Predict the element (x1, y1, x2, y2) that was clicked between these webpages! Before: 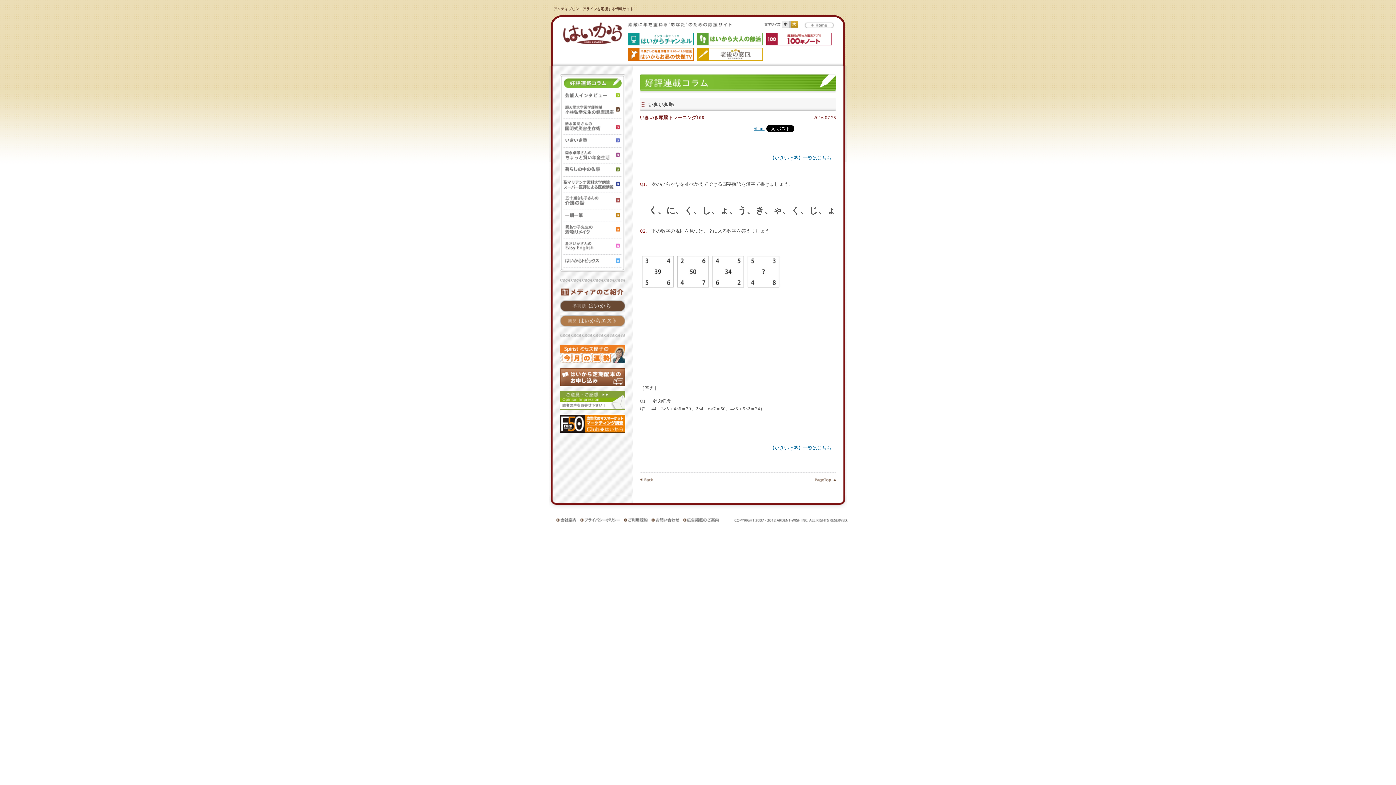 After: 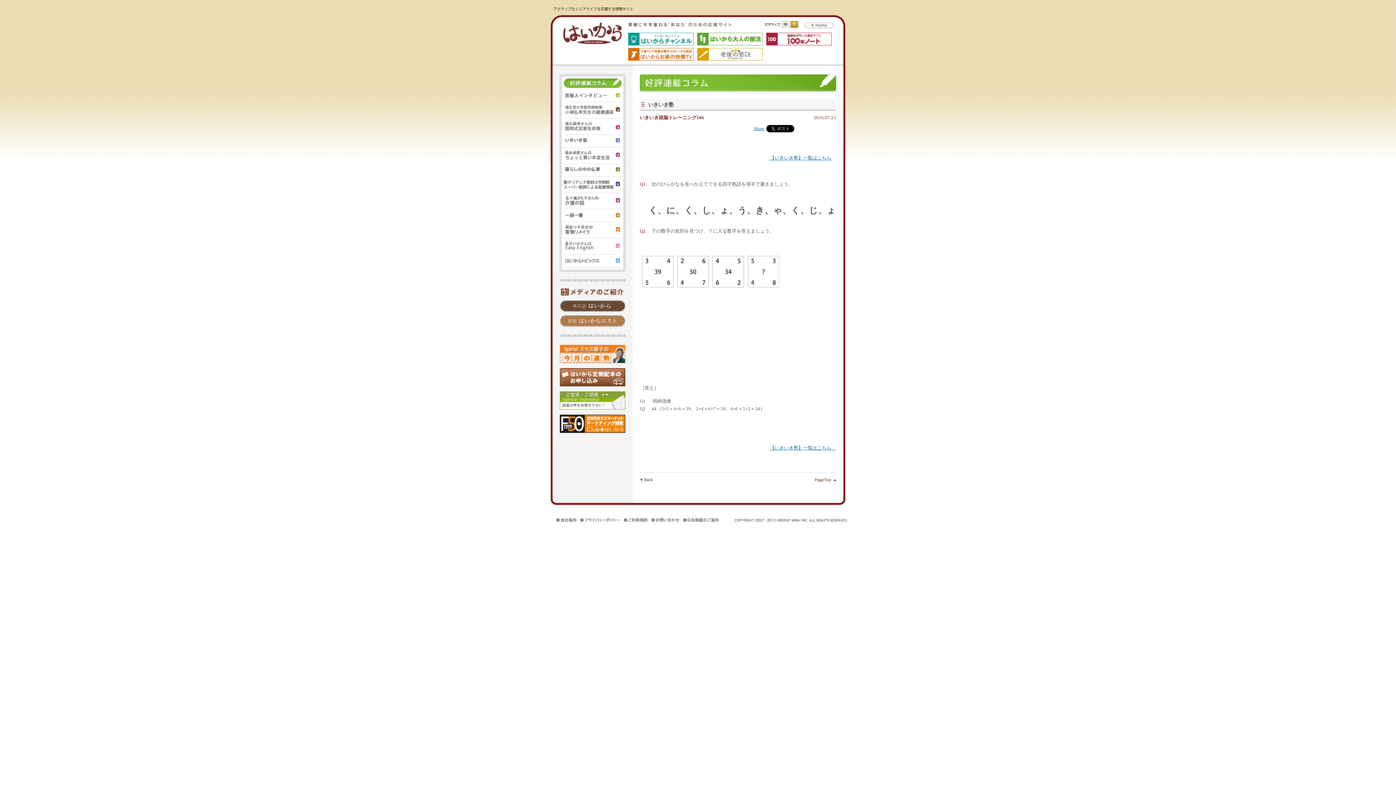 Action: bbox: (628, 60, 693, 60)